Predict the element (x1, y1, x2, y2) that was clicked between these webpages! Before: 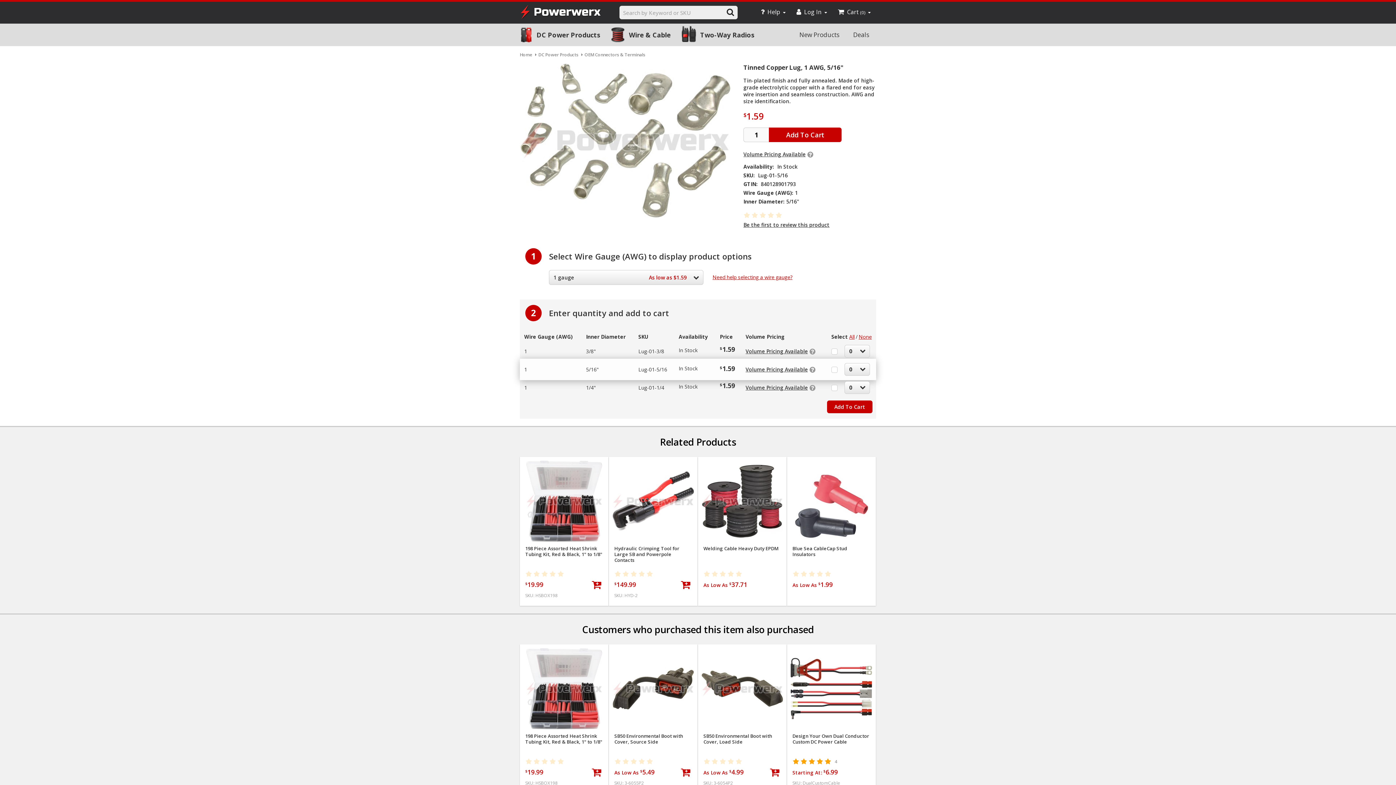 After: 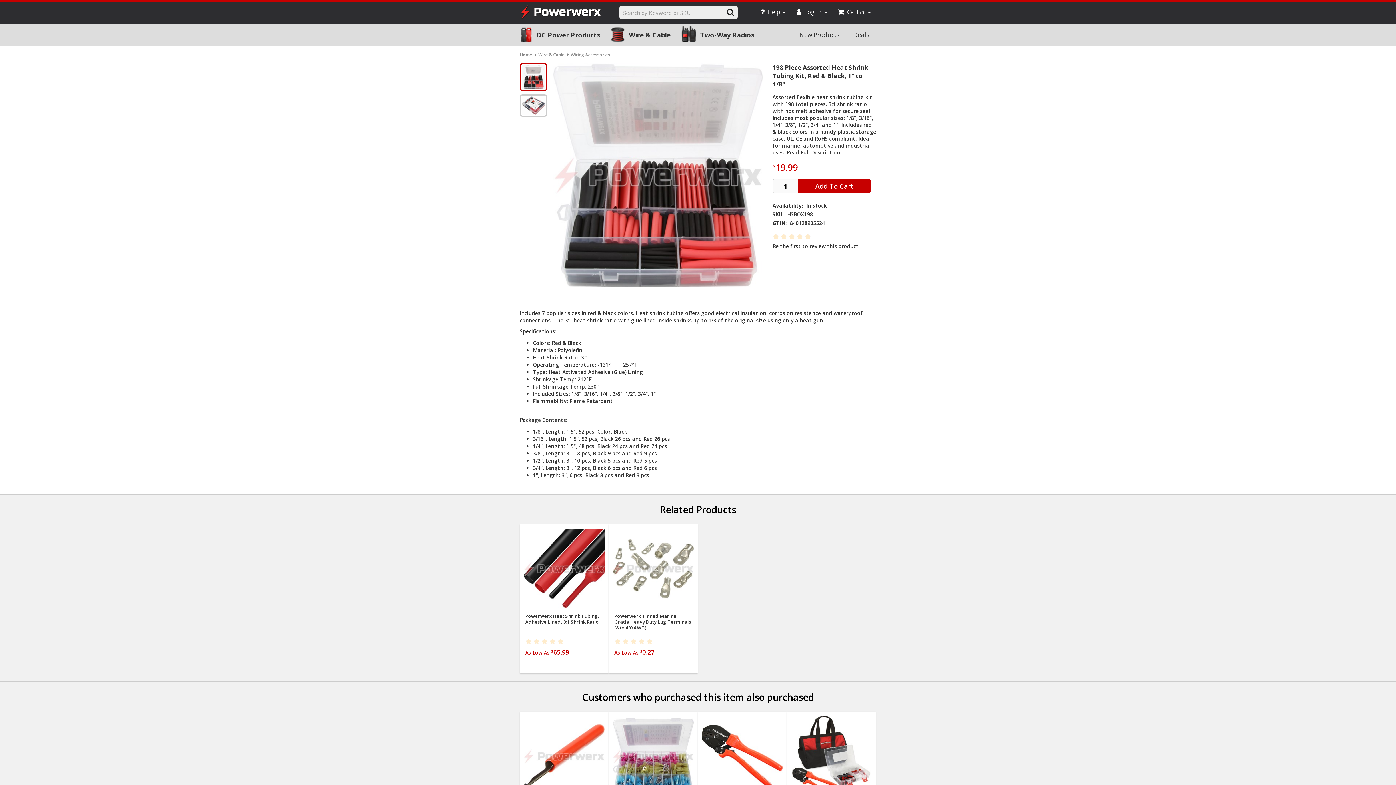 Action: bbox: (525, 733, 603, 745) label: 198 Piece Assorted Heat Shrink Tubing Kit, Red & Black, 1" to 1/8"